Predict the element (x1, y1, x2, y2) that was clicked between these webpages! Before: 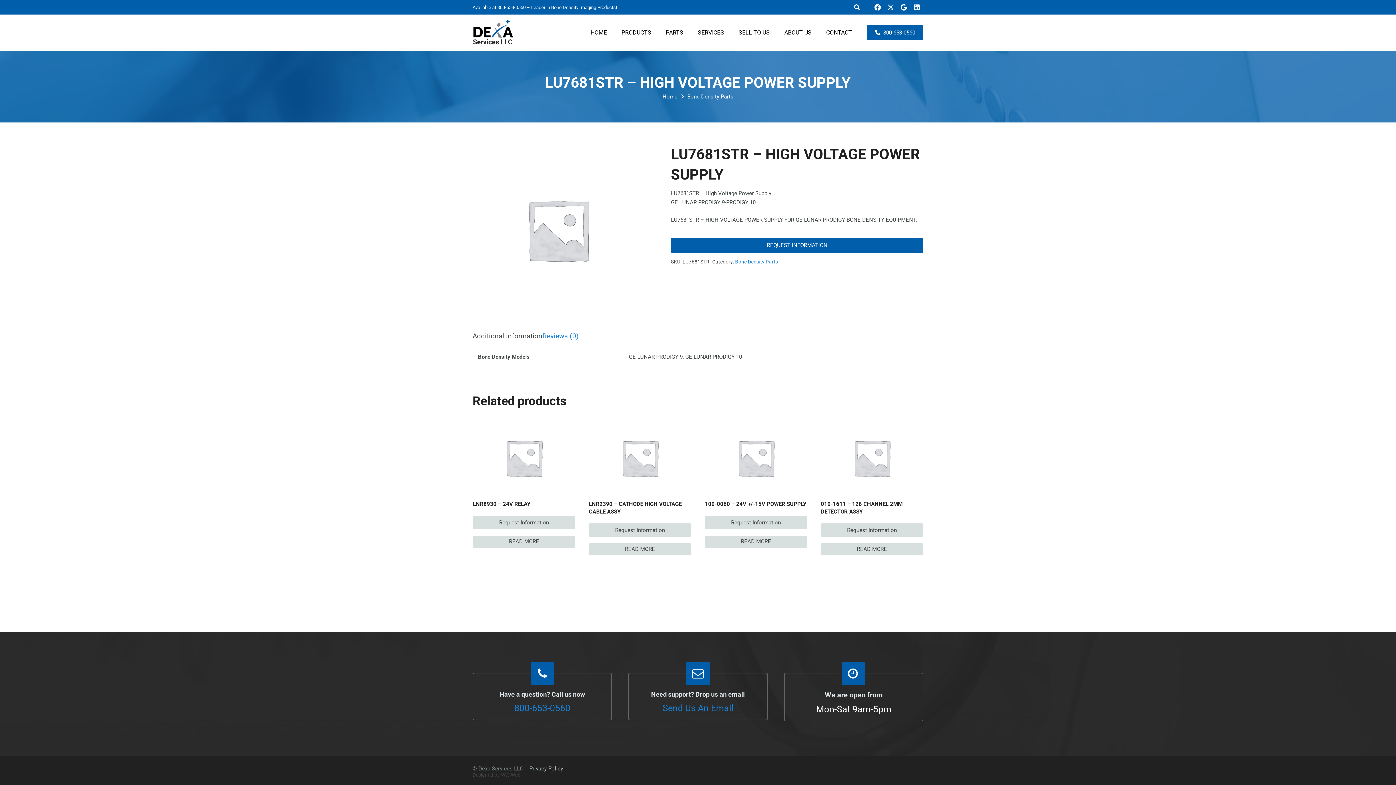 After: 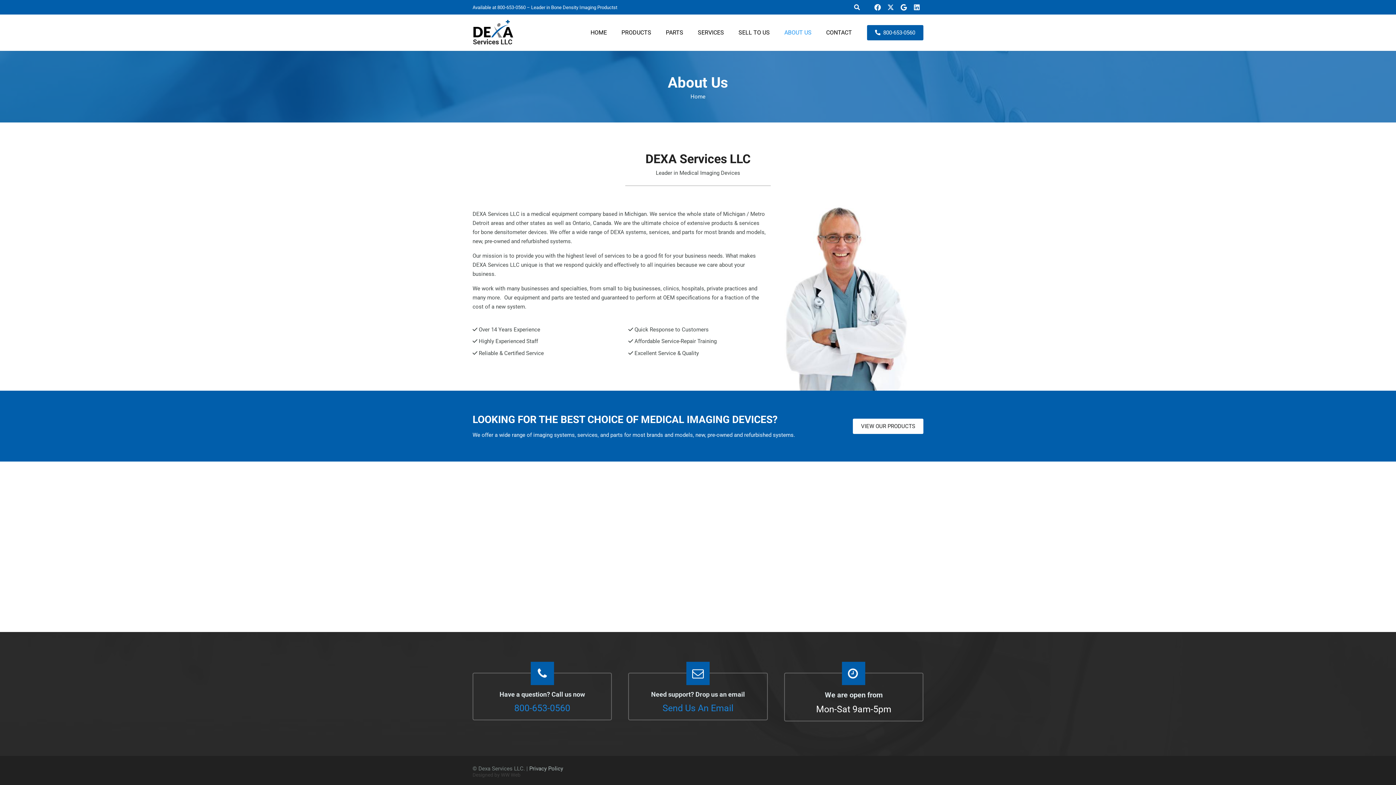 Action: bbox: (777, 14, 819, 50) label: ABOUT US